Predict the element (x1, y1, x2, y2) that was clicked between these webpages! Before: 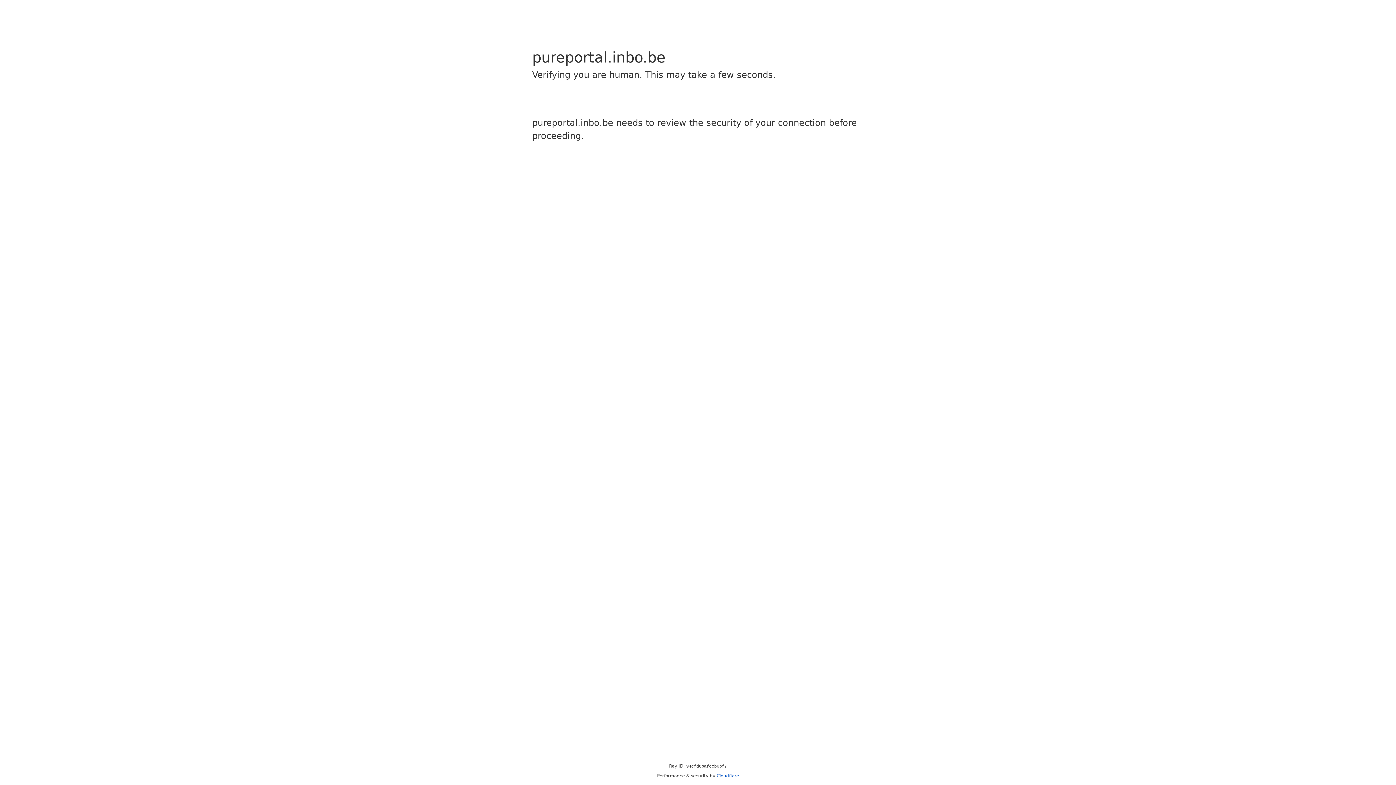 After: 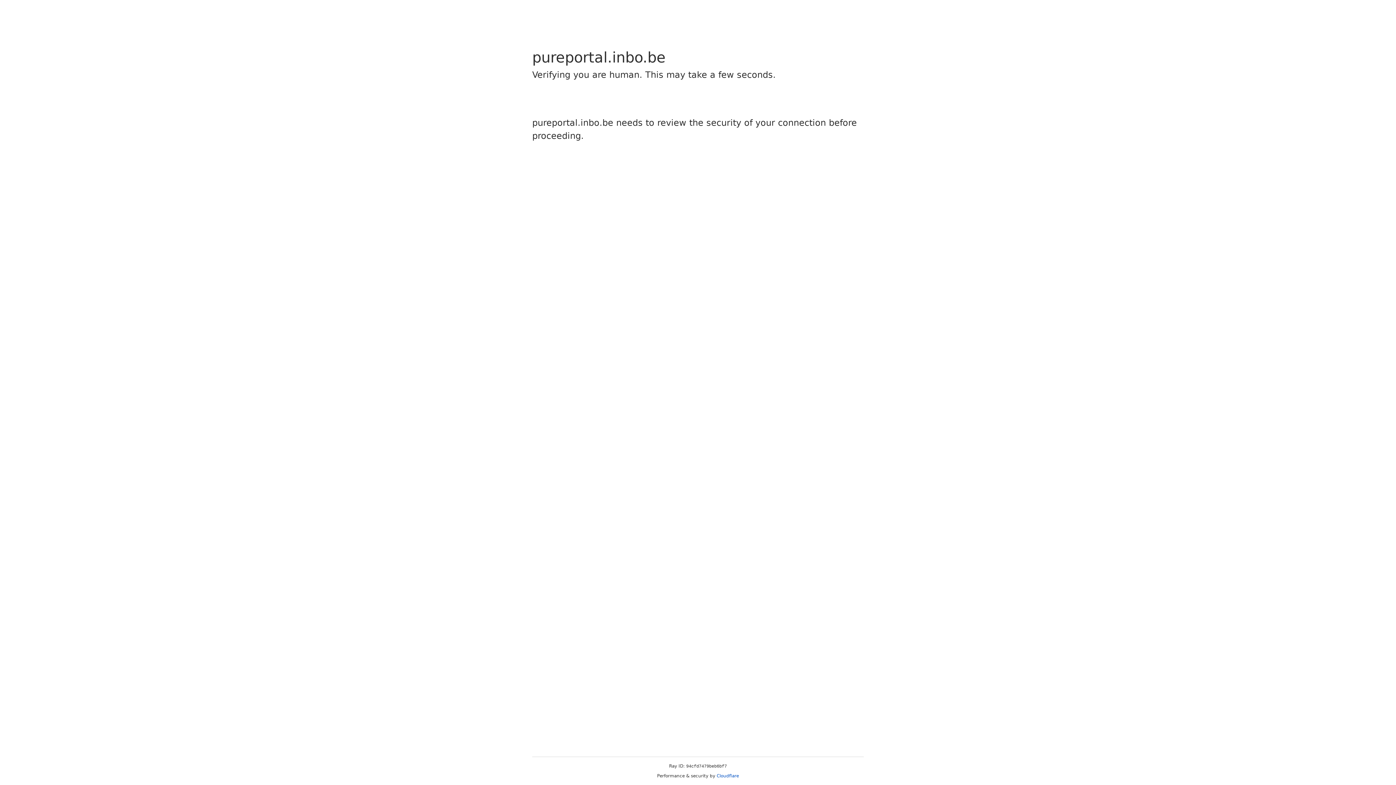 Action: bbox: (716, 773, 739, 778) label: Cloudflare